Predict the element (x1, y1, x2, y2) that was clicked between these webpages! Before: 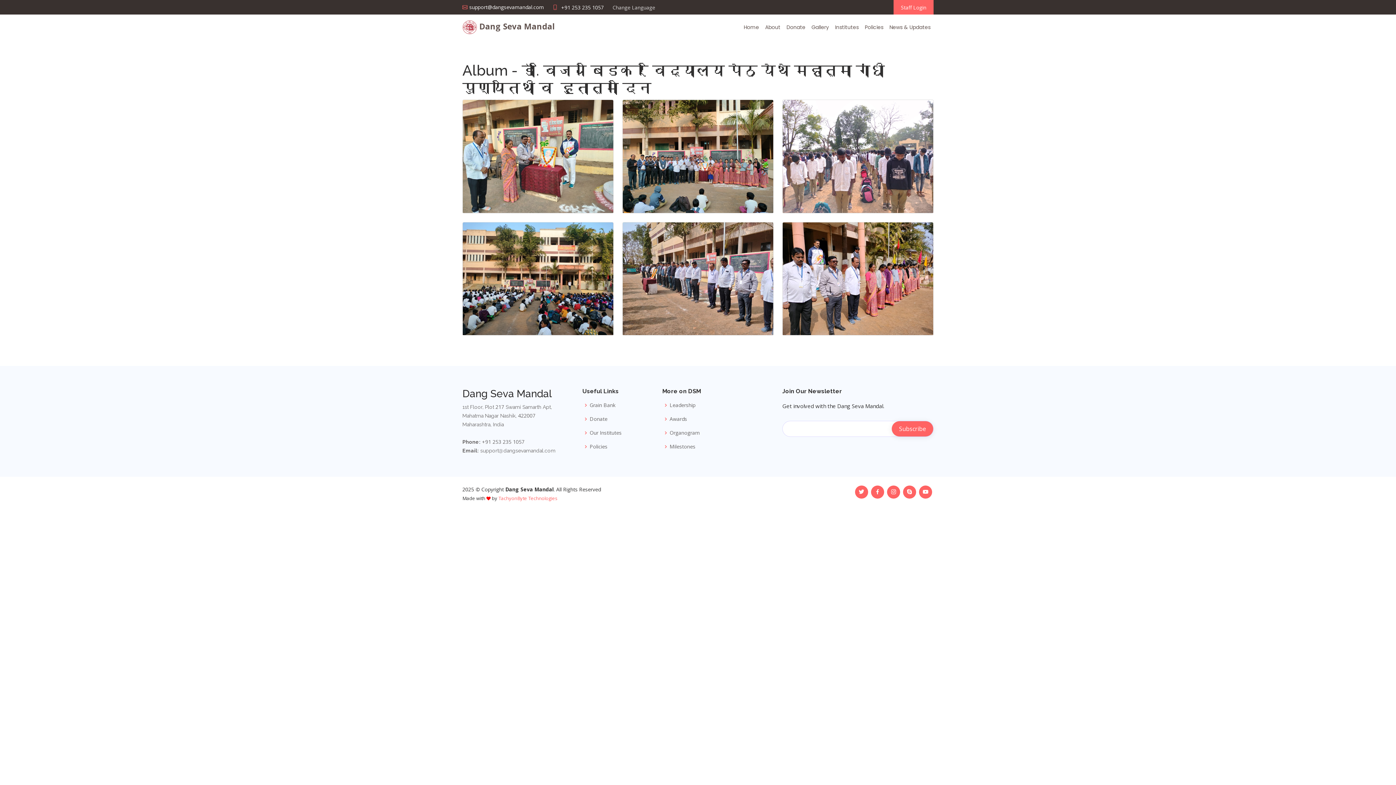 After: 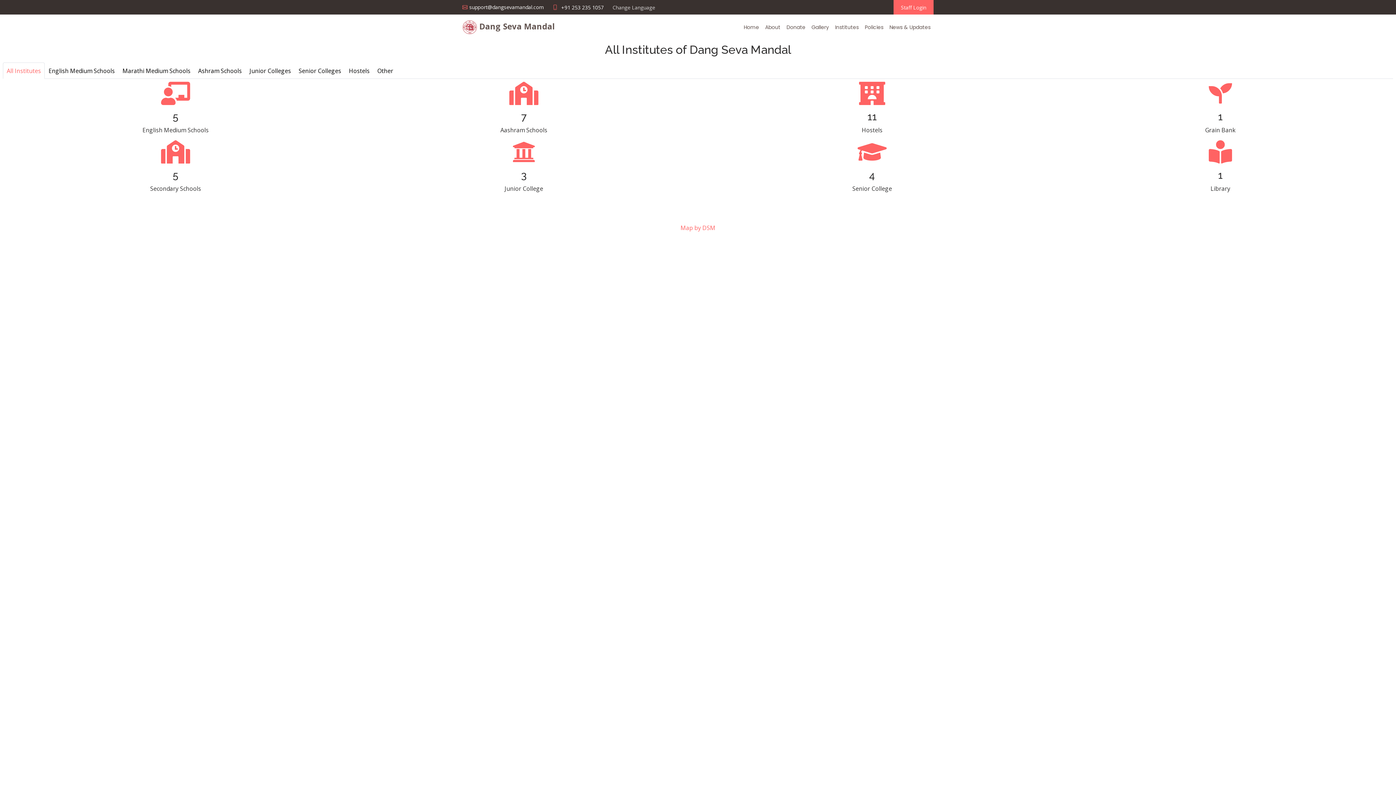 Action: label: Institutes bbox: (832, 20, 861, 34)